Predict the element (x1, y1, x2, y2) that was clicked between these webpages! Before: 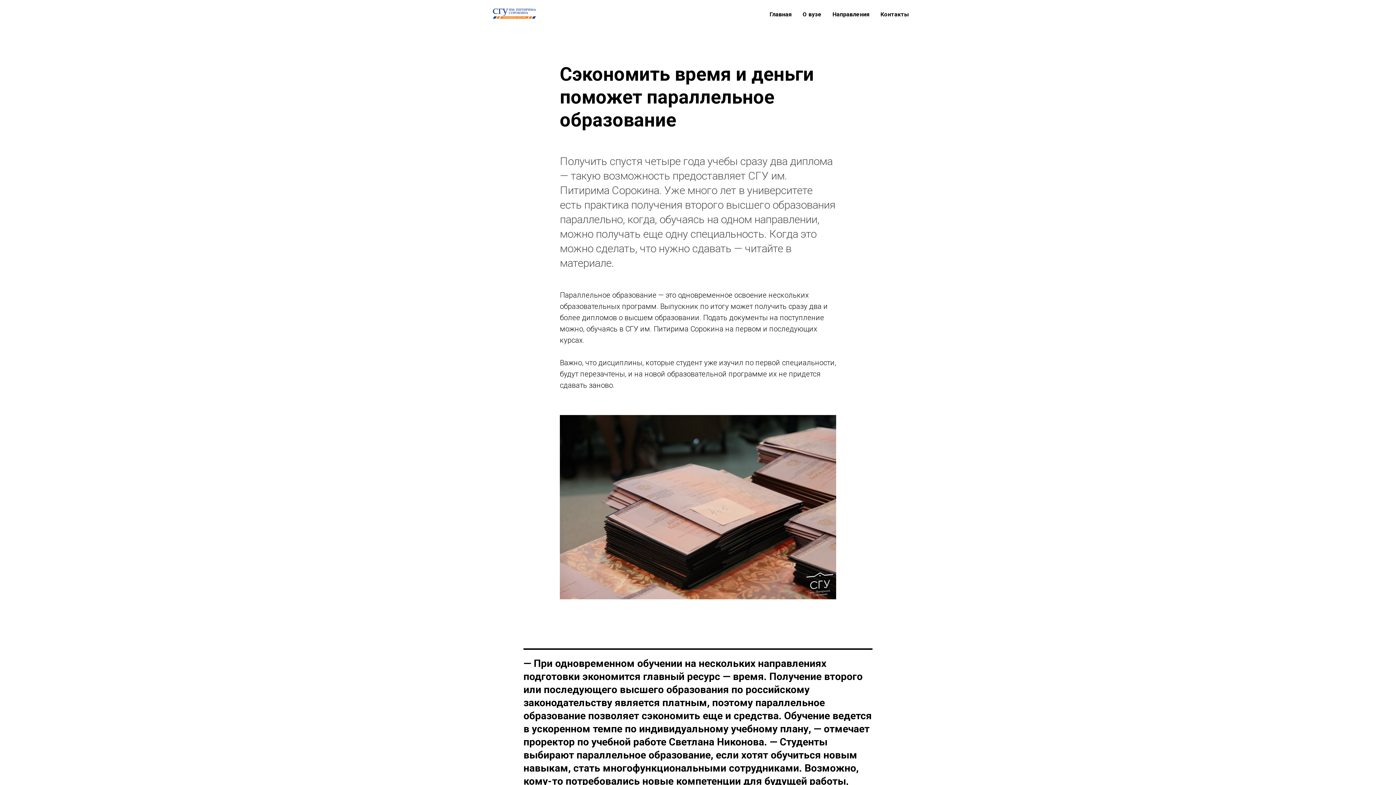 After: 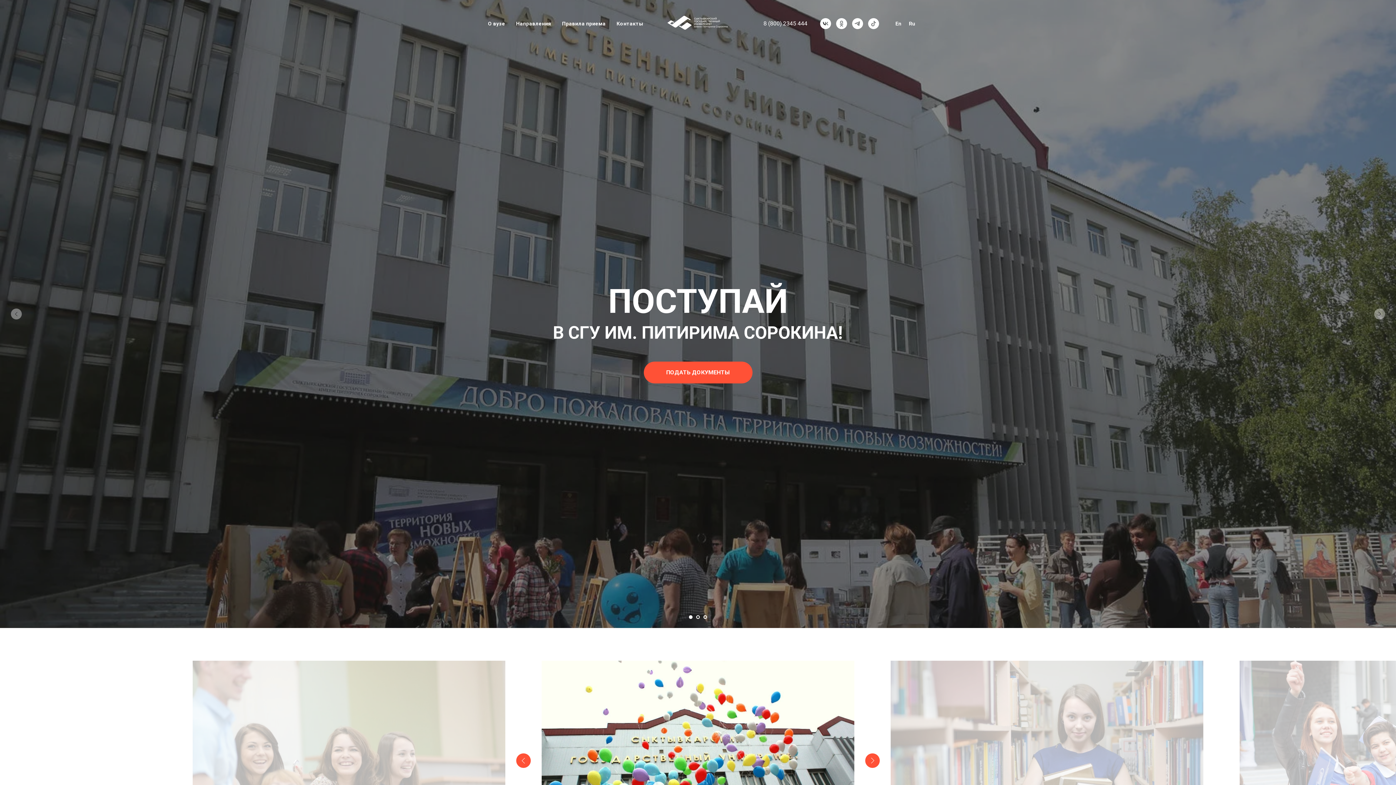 Action: label: Главная bbox: (769, 10, 792, 17)